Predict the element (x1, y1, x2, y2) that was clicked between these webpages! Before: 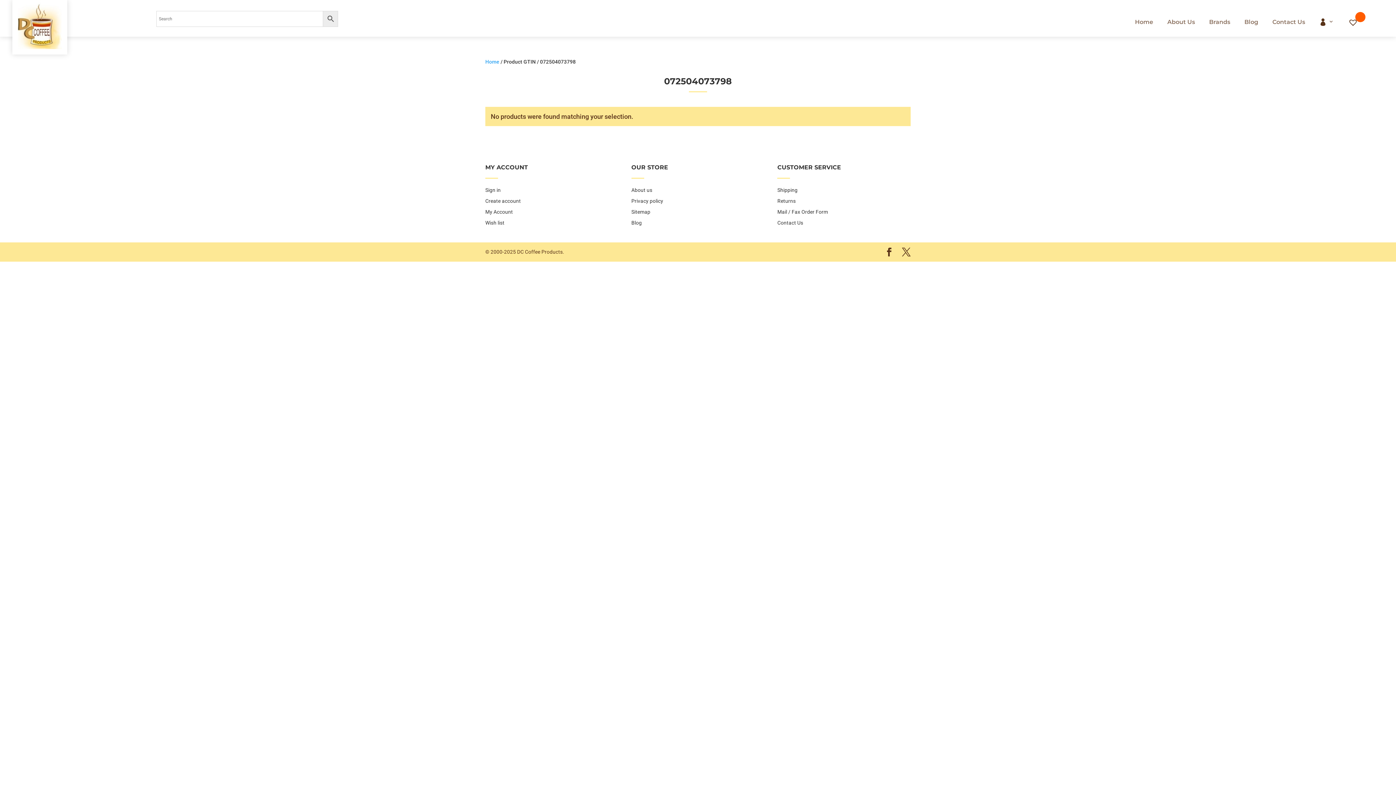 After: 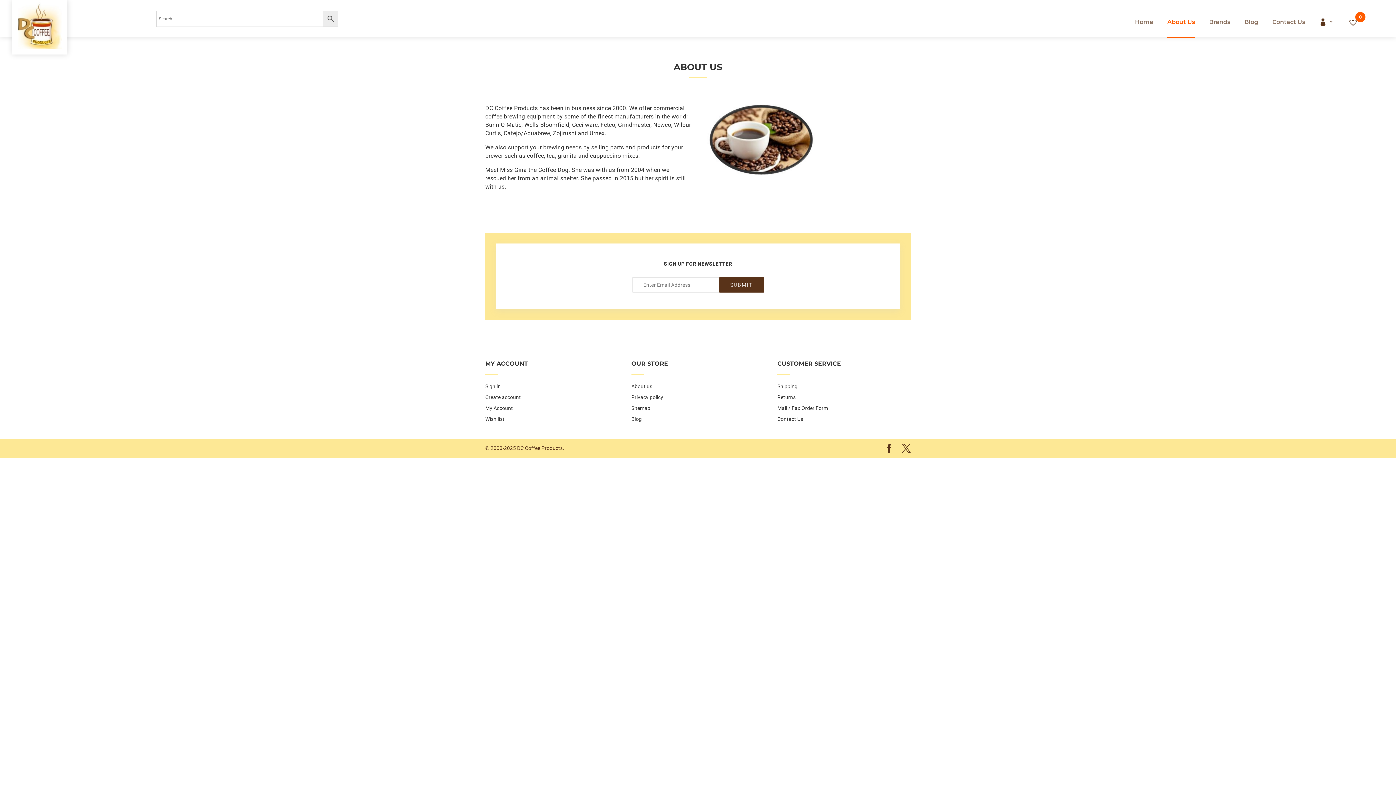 Action: label: About Us bbox: (1167, 19, 1195, 36)